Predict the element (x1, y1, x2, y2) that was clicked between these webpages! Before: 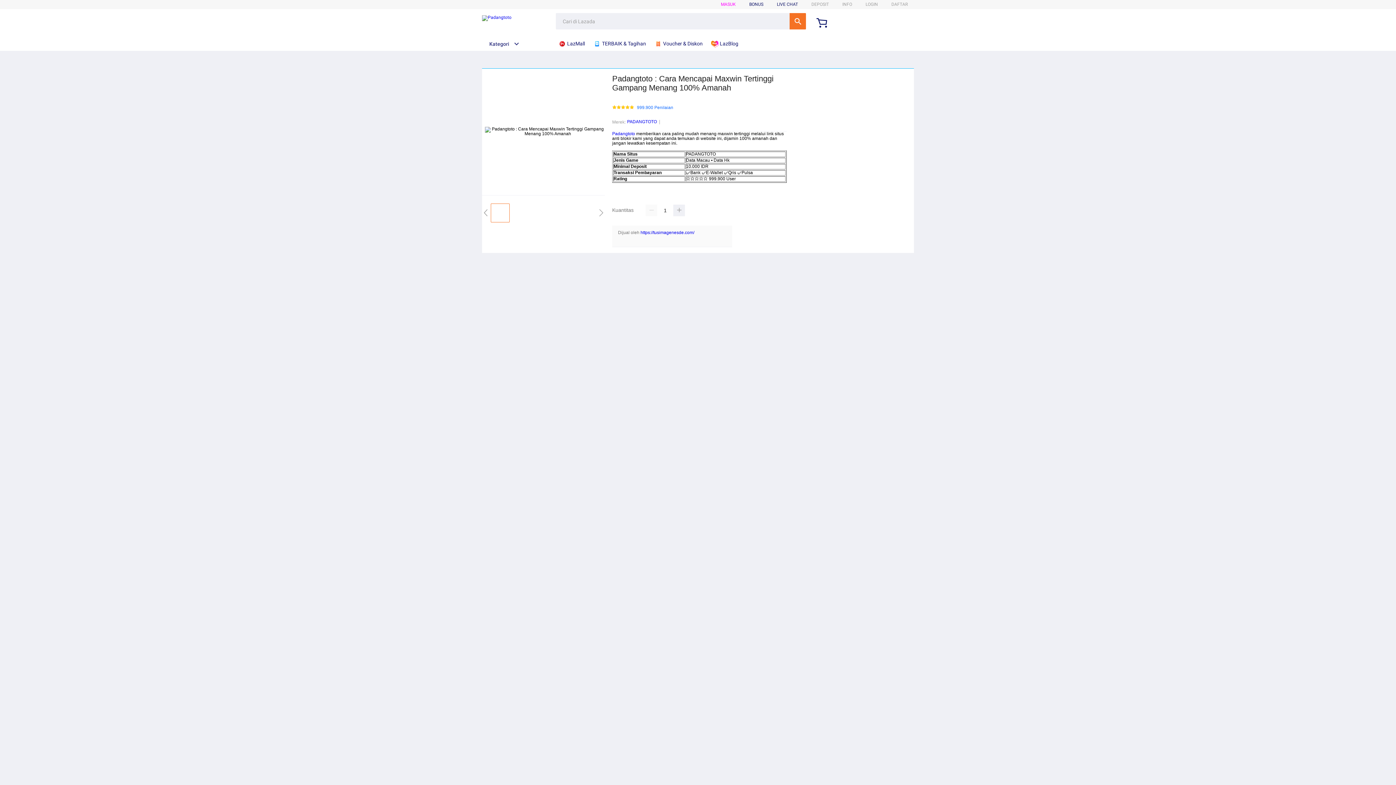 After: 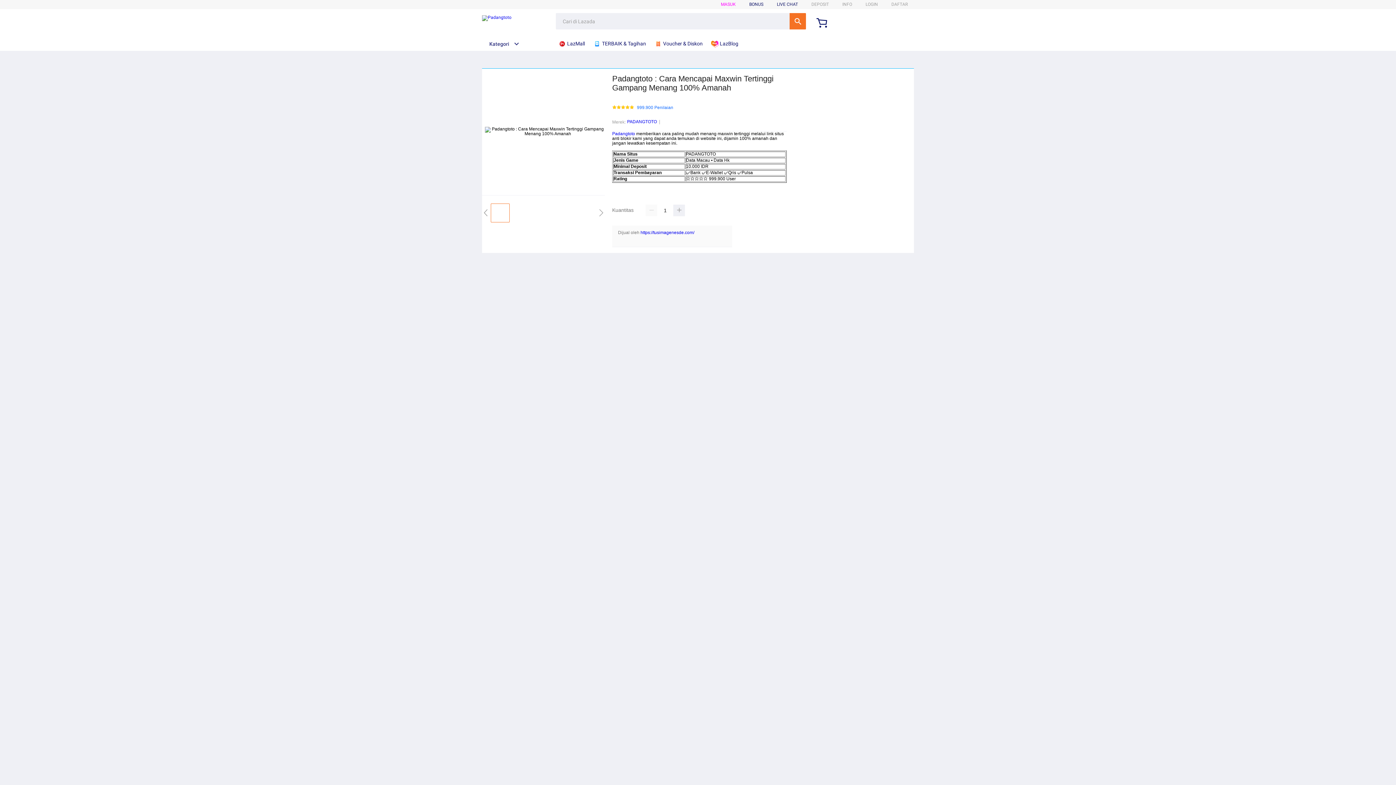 Action: bbox: (891, 1, 908, 6) label: DAFTAR